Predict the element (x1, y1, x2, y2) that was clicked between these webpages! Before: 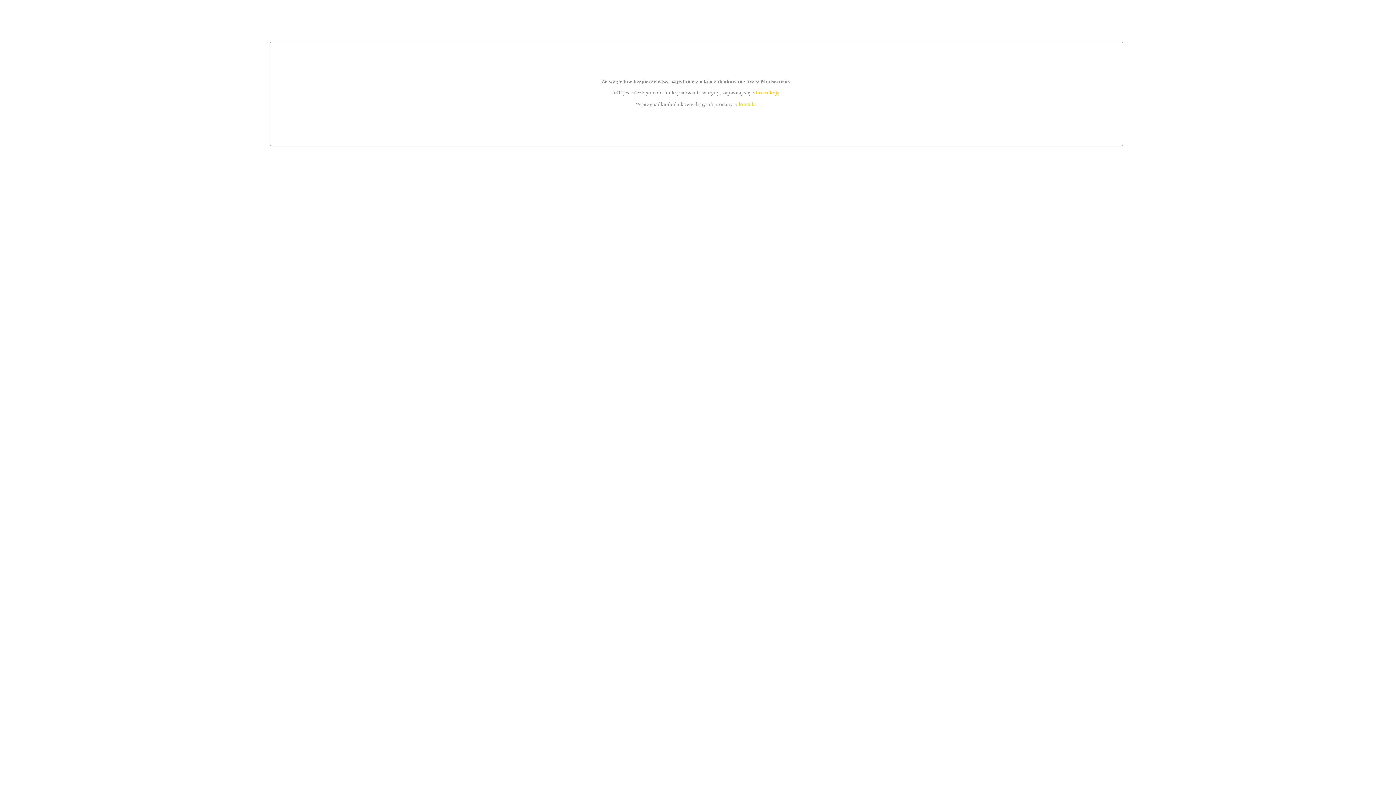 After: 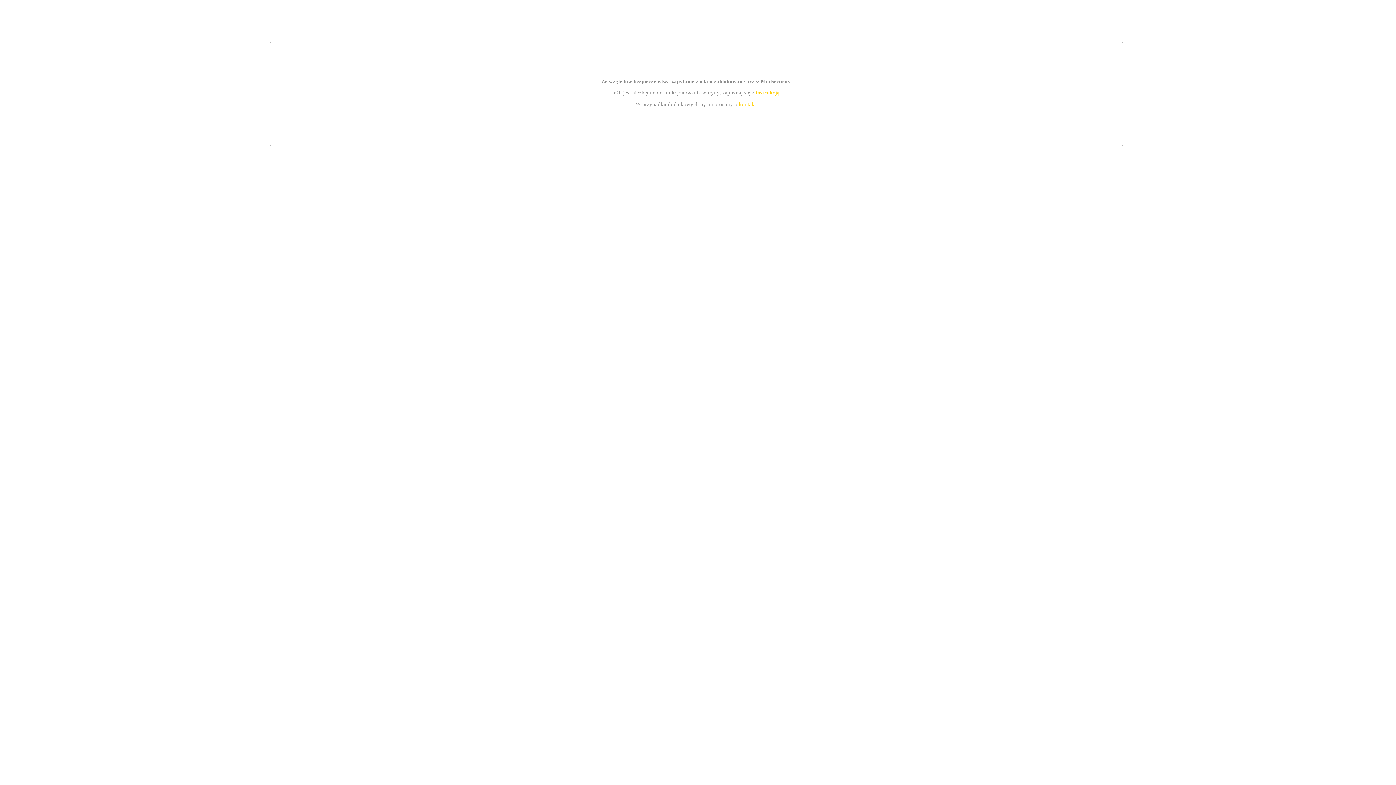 Action: bbox: (739, 101, 756, 107) label: kontakt